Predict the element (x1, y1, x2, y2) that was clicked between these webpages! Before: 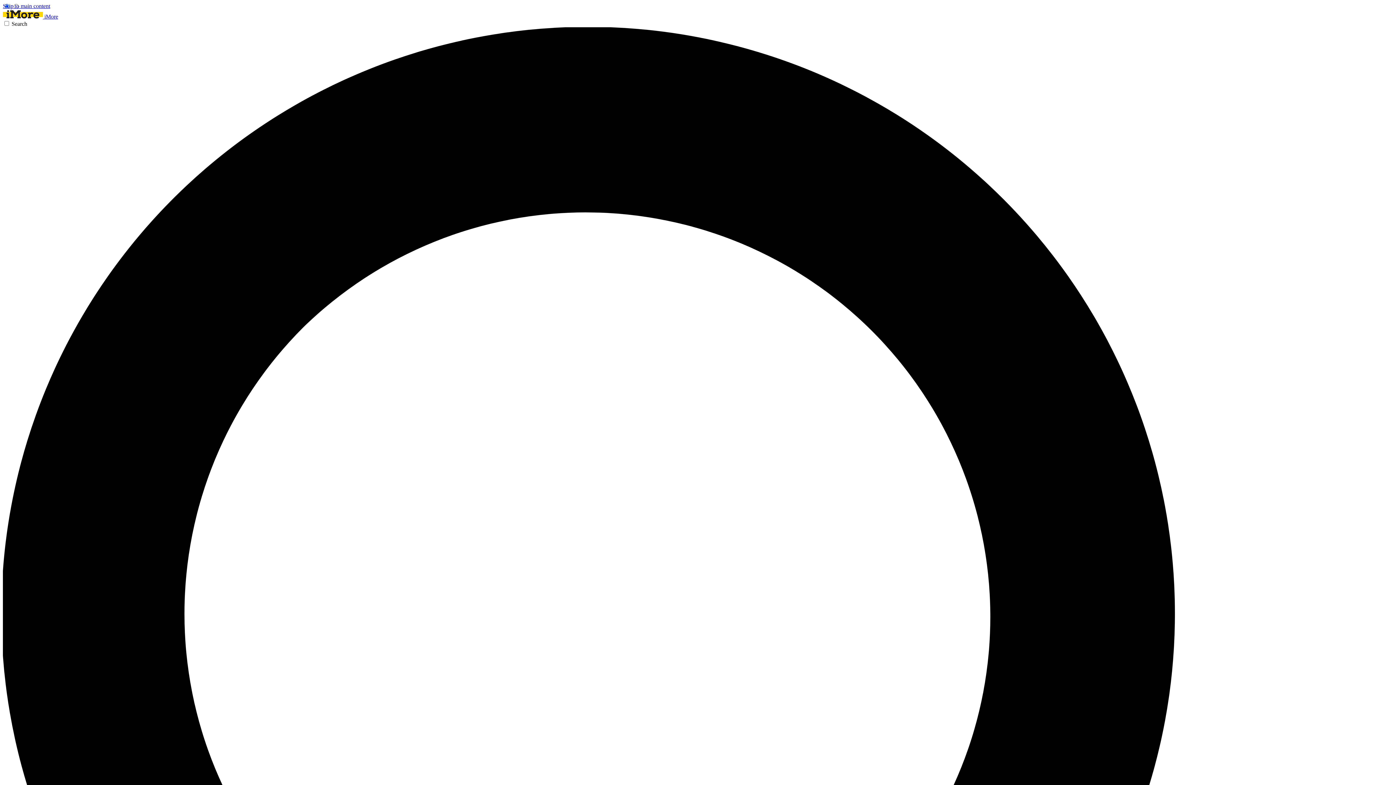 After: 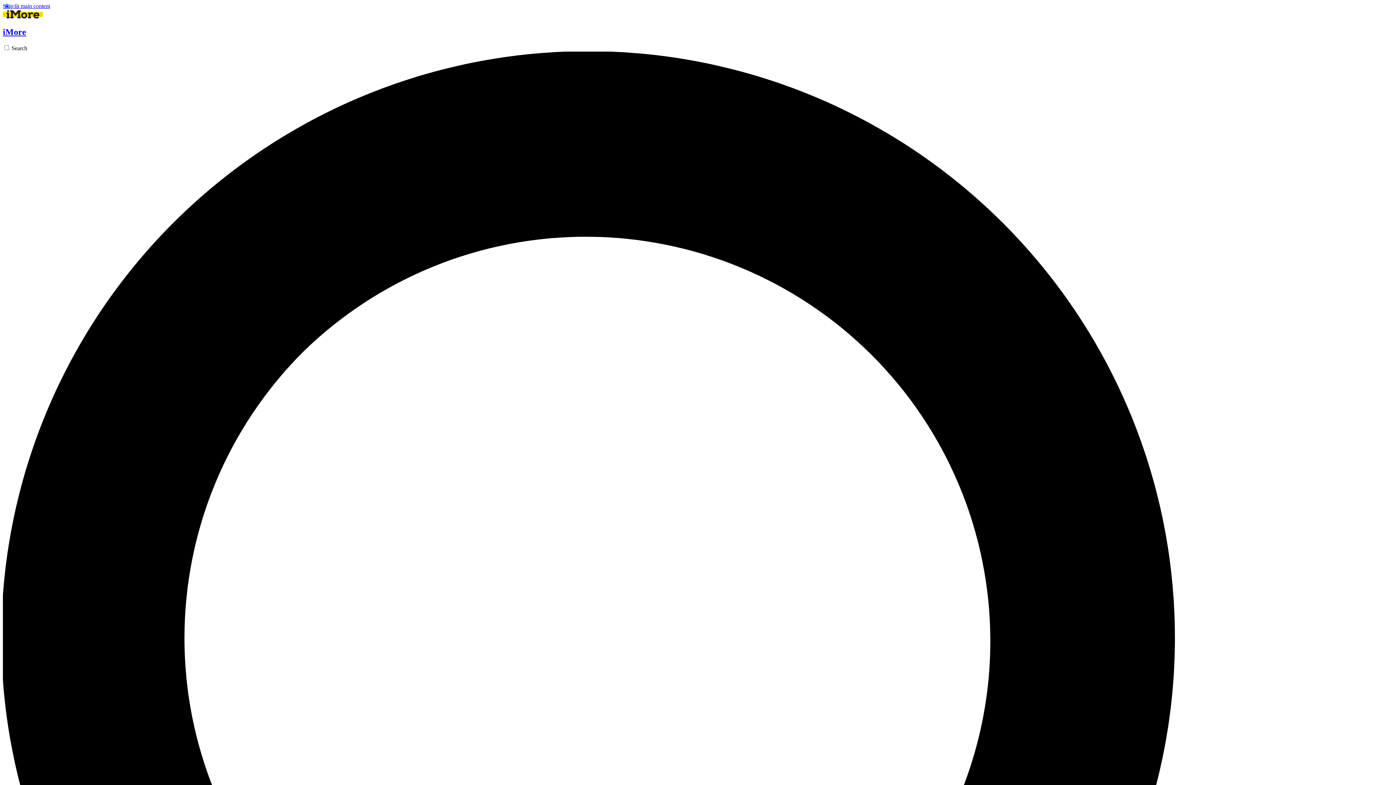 Action: bbox: (2, 13, 58, 19) label:  iMore